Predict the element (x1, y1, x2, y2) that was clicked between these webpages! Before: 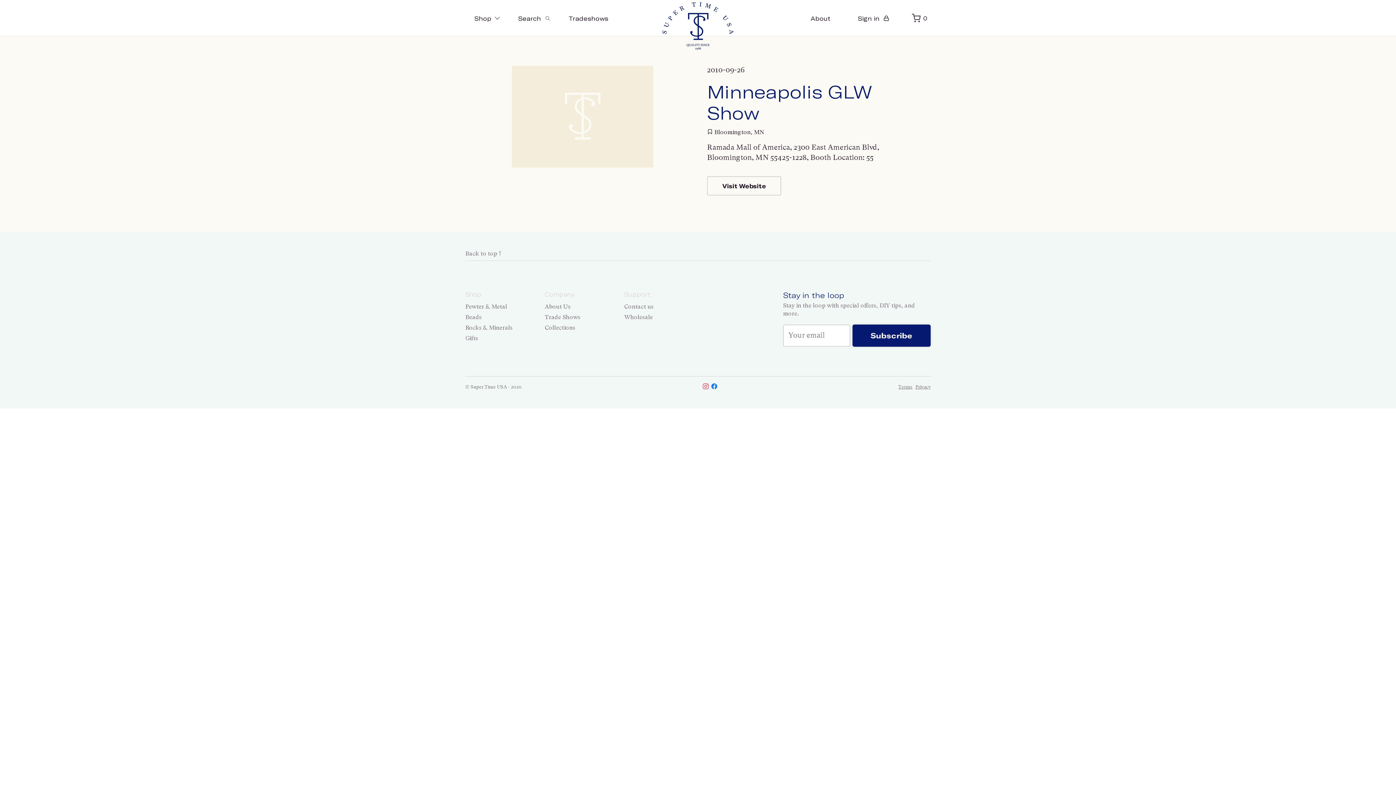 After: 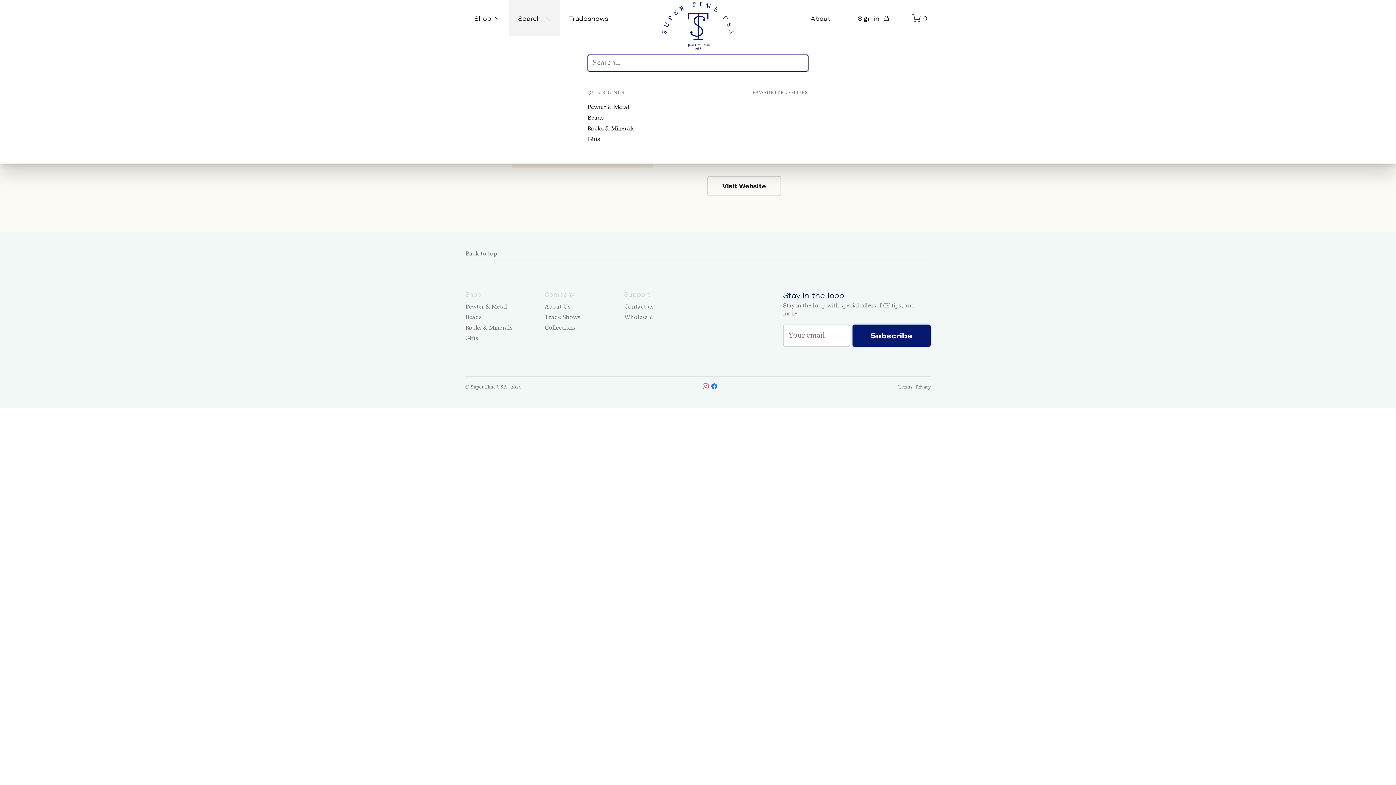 Action: bbox: (509, 0, 559, 36) label: Toggle search